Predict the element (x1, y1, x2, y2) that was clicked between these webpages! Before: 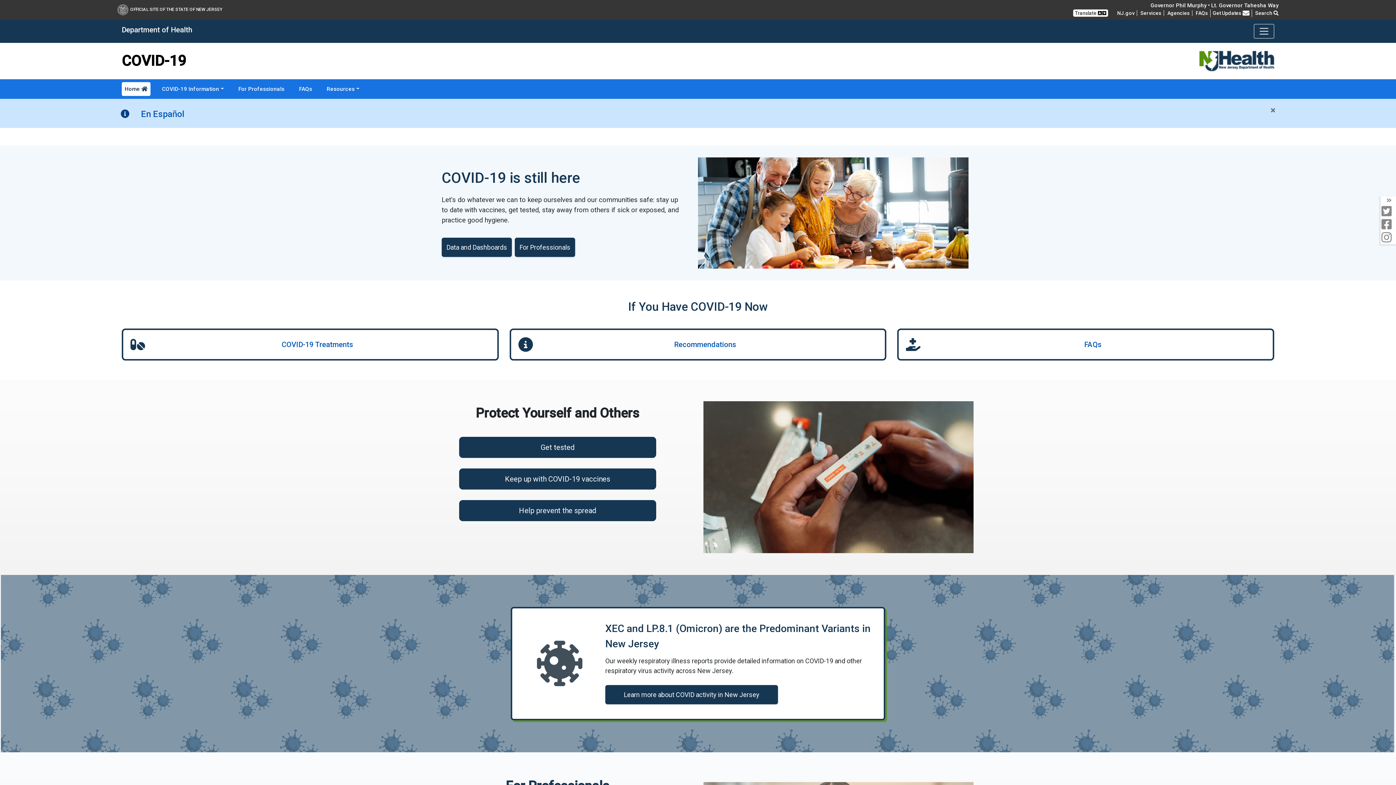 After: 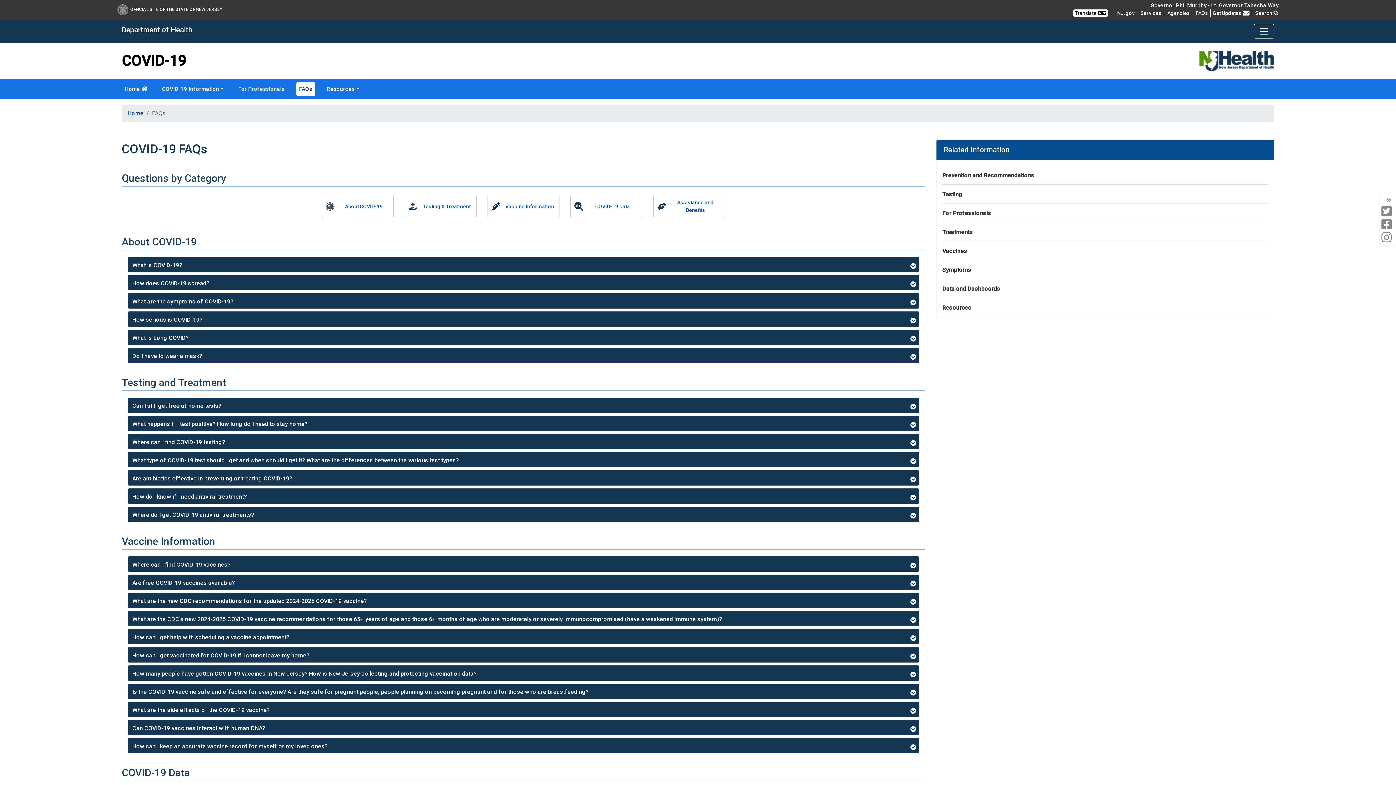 Action: label: FAQs bbox: (1084, 340, 1102, 349)